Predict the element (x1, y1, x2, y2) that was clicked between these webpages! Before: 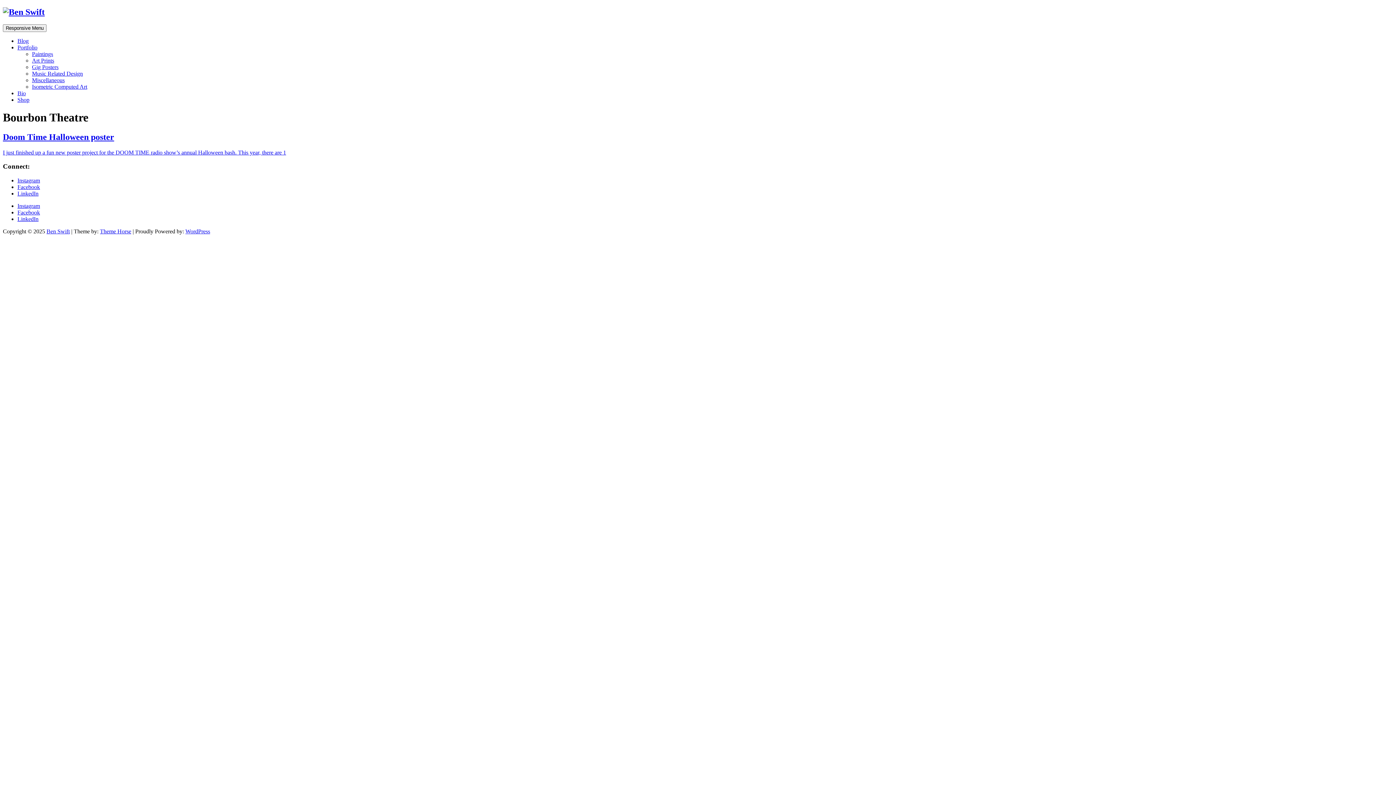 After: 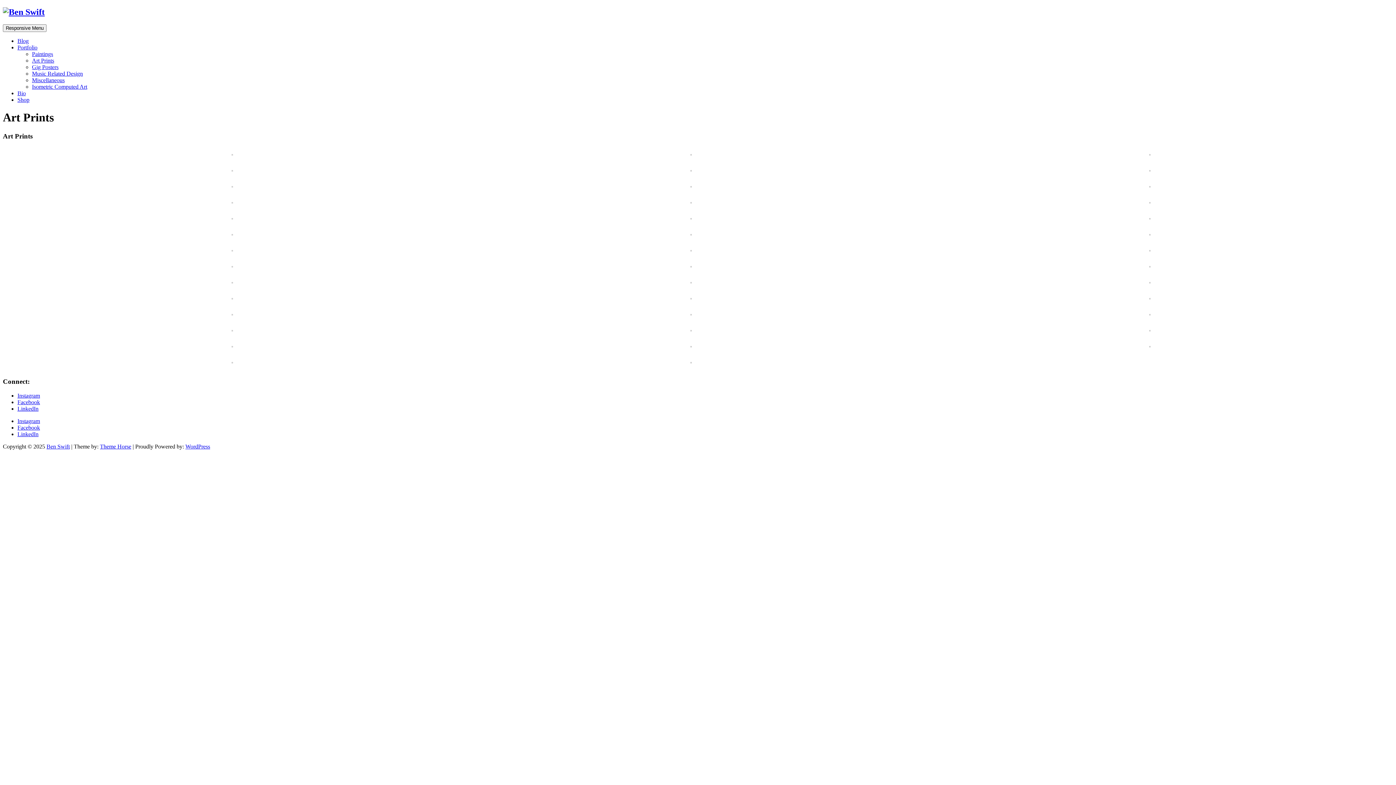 Action: label: Art Prints bbox: (32, 57, 54, 63)